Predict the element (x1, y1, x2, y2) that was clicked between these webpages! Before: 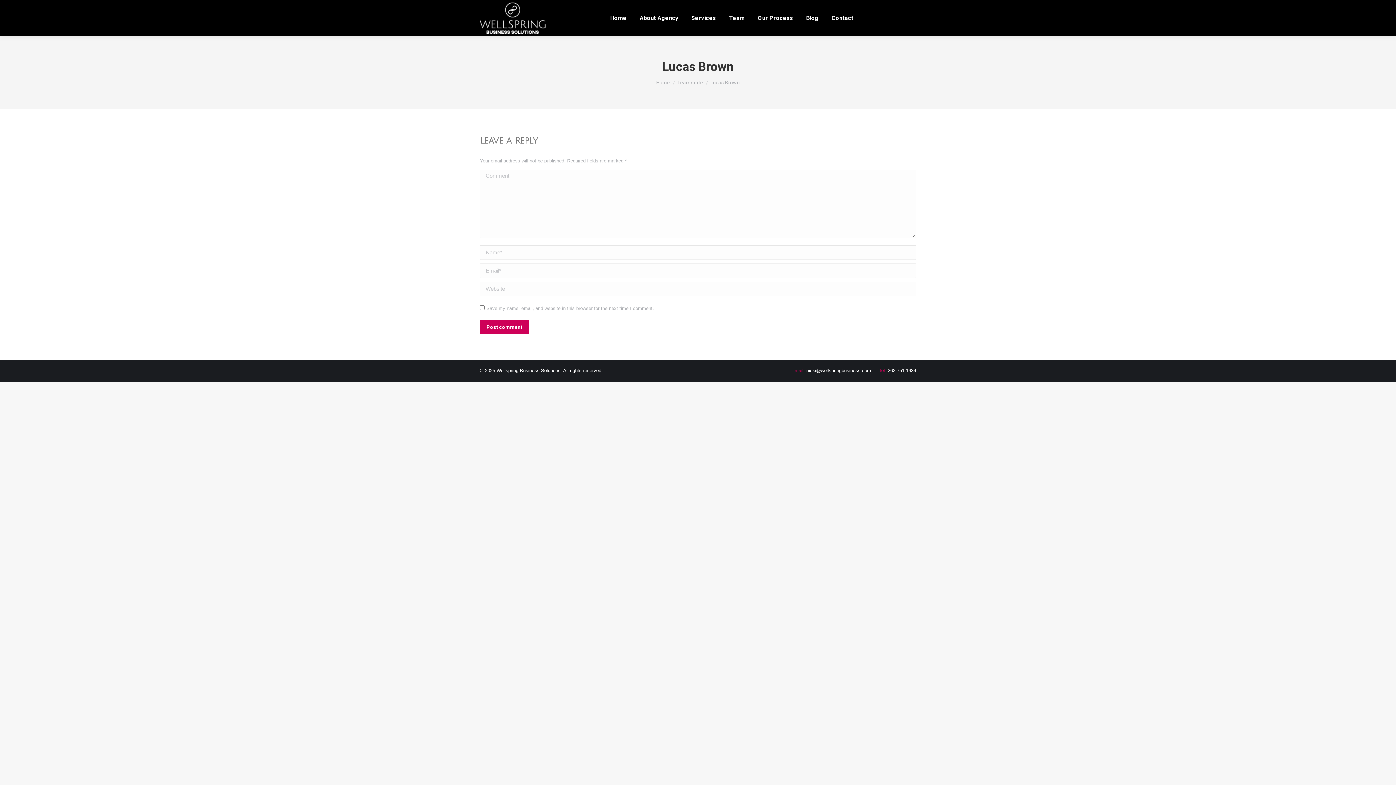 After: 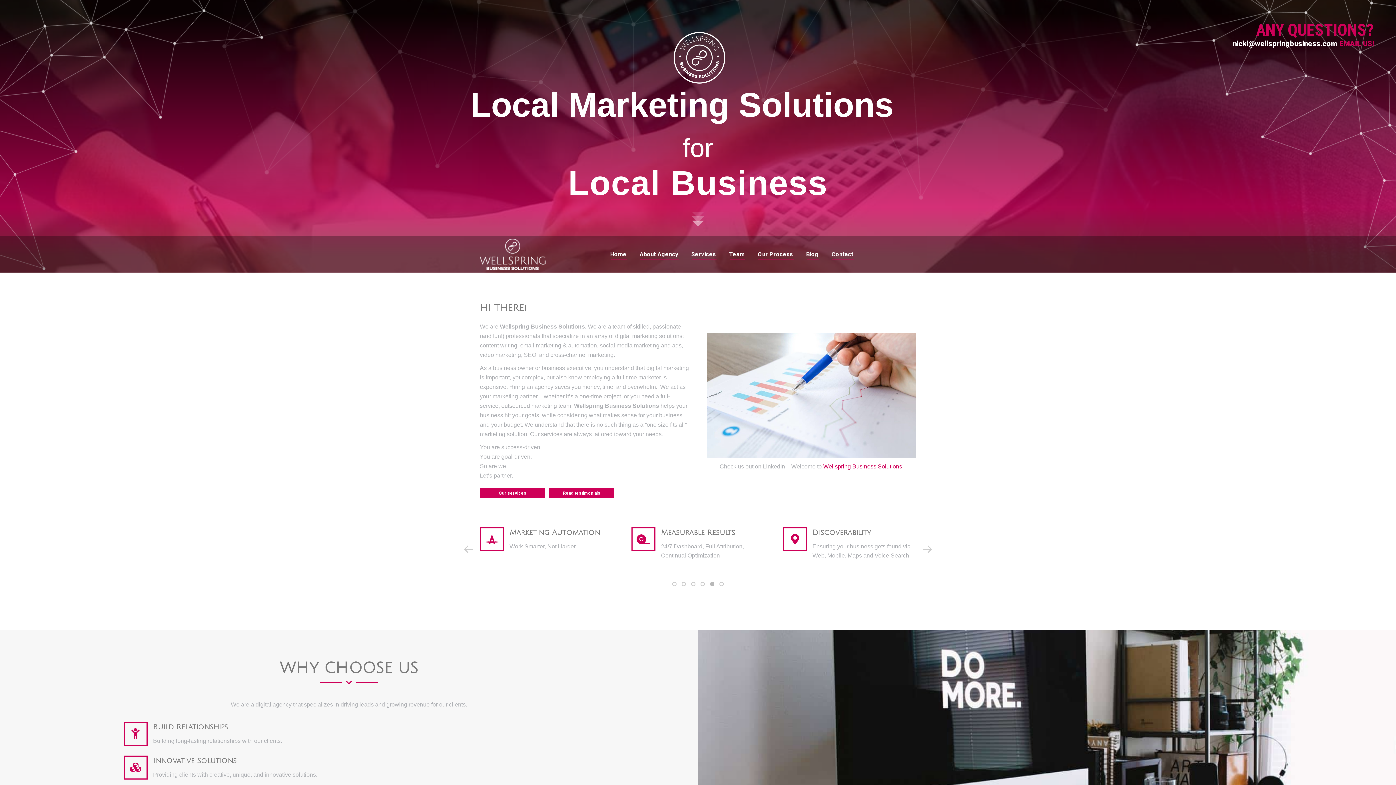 Action: bbox: (480, 2, 547, 33)